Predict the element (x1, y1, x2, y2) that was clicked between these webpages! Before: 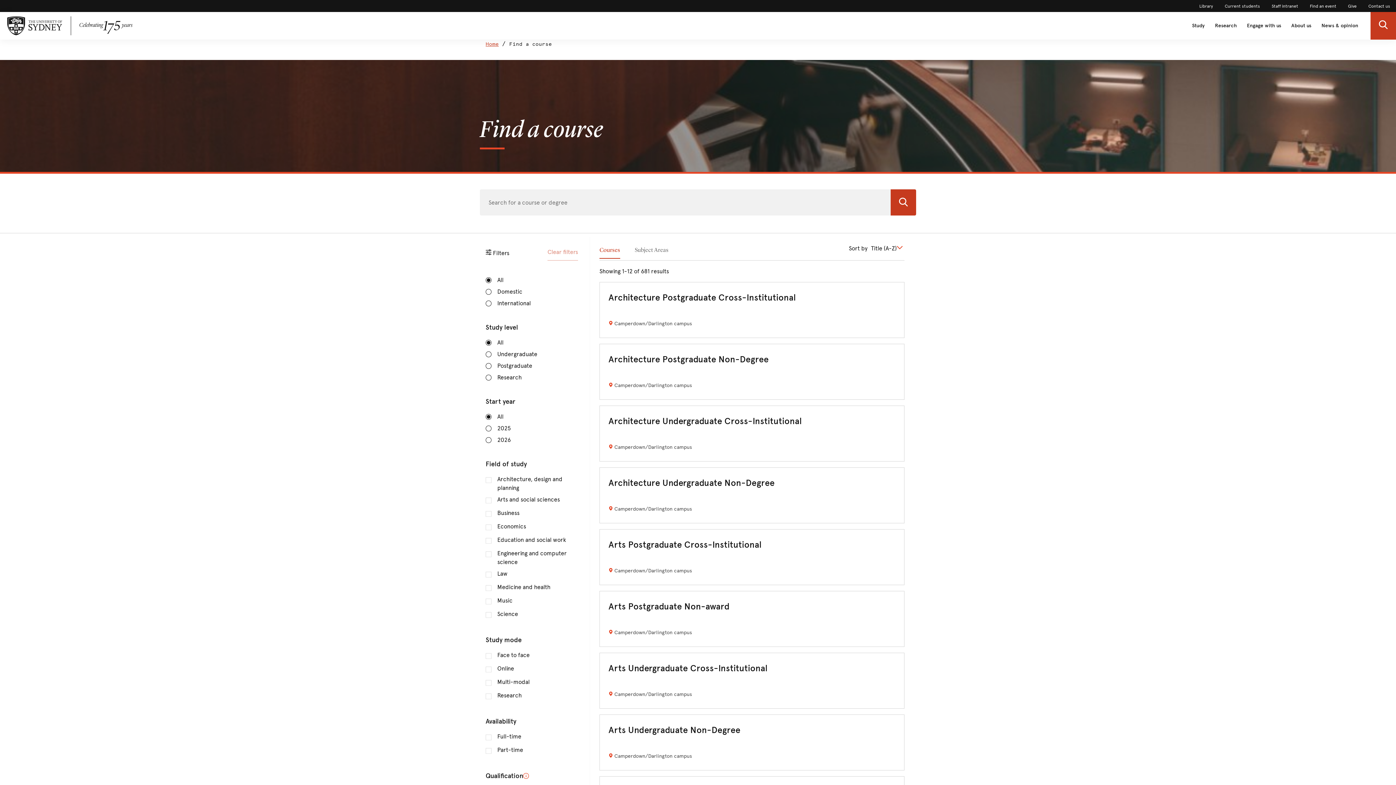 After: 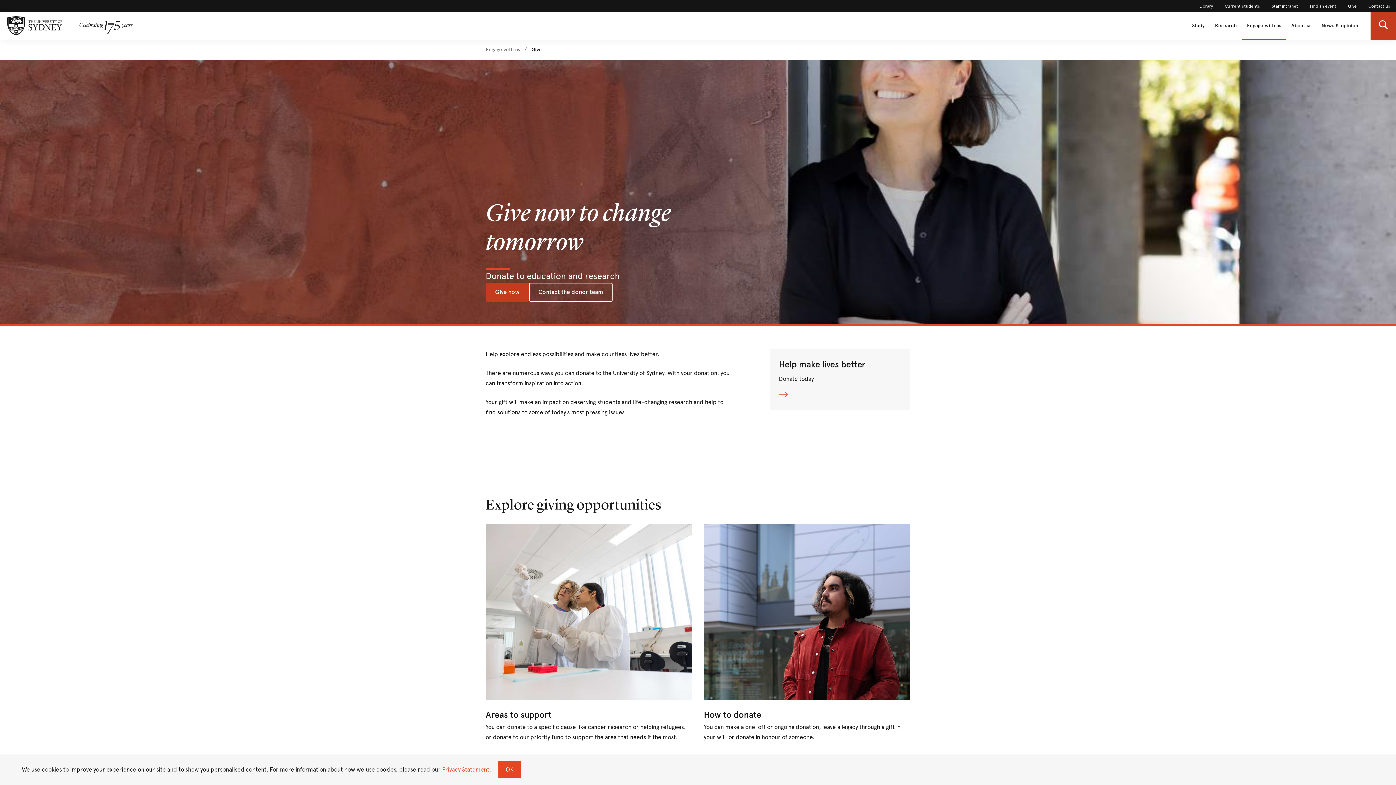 Action: label: Give bbox: (1348, 3, 1357, 8)